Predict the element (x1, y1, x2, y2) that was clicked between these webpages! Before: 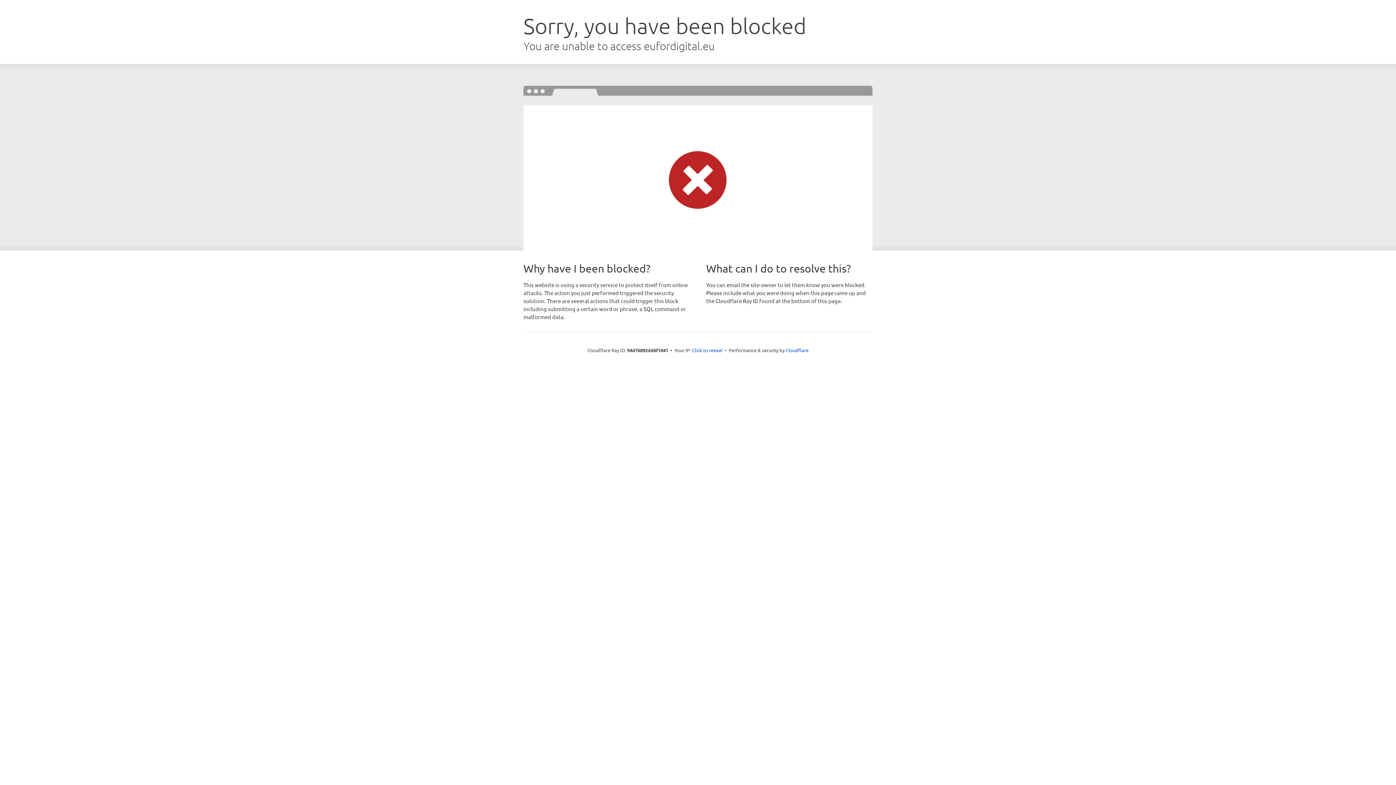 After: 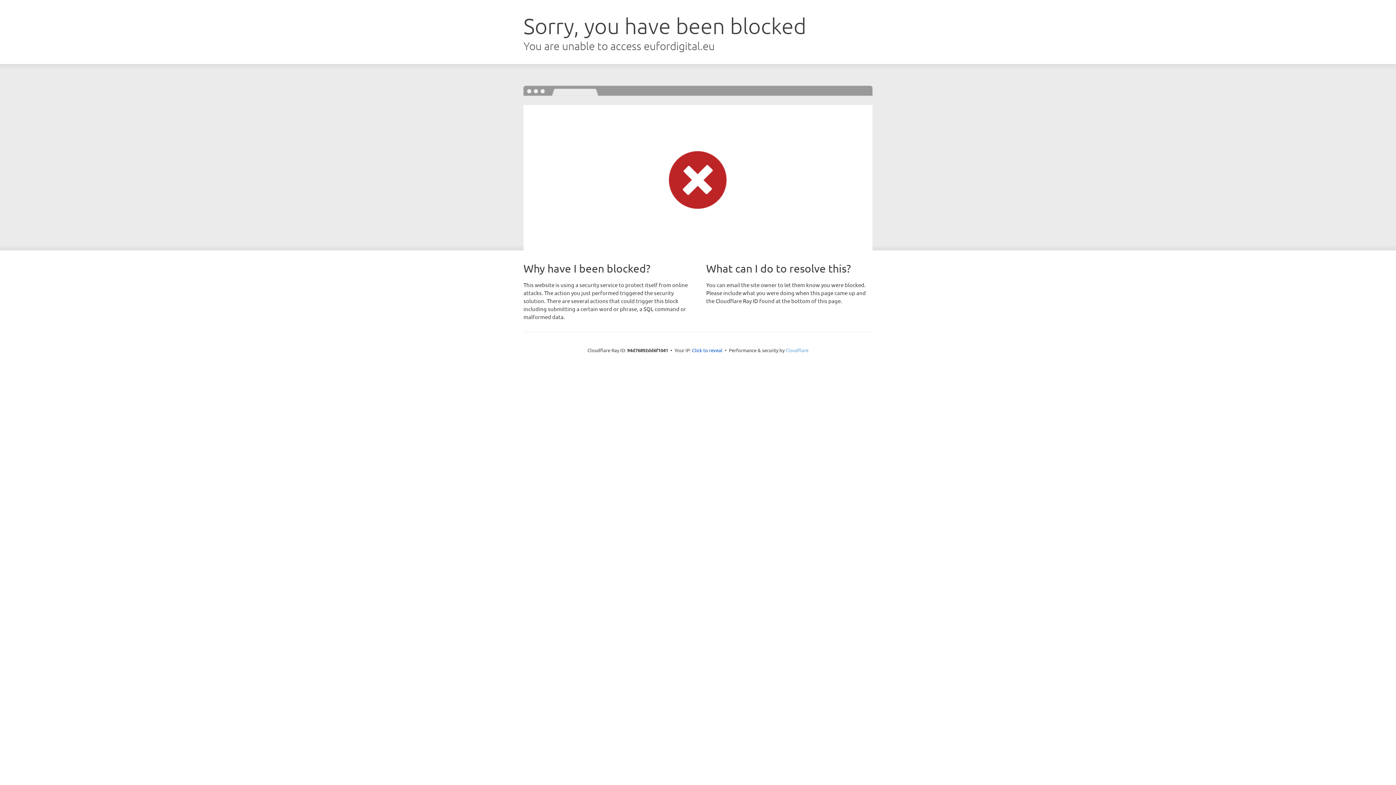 Action: label: Cloudflare bbox: (785, 347, 808, 353)